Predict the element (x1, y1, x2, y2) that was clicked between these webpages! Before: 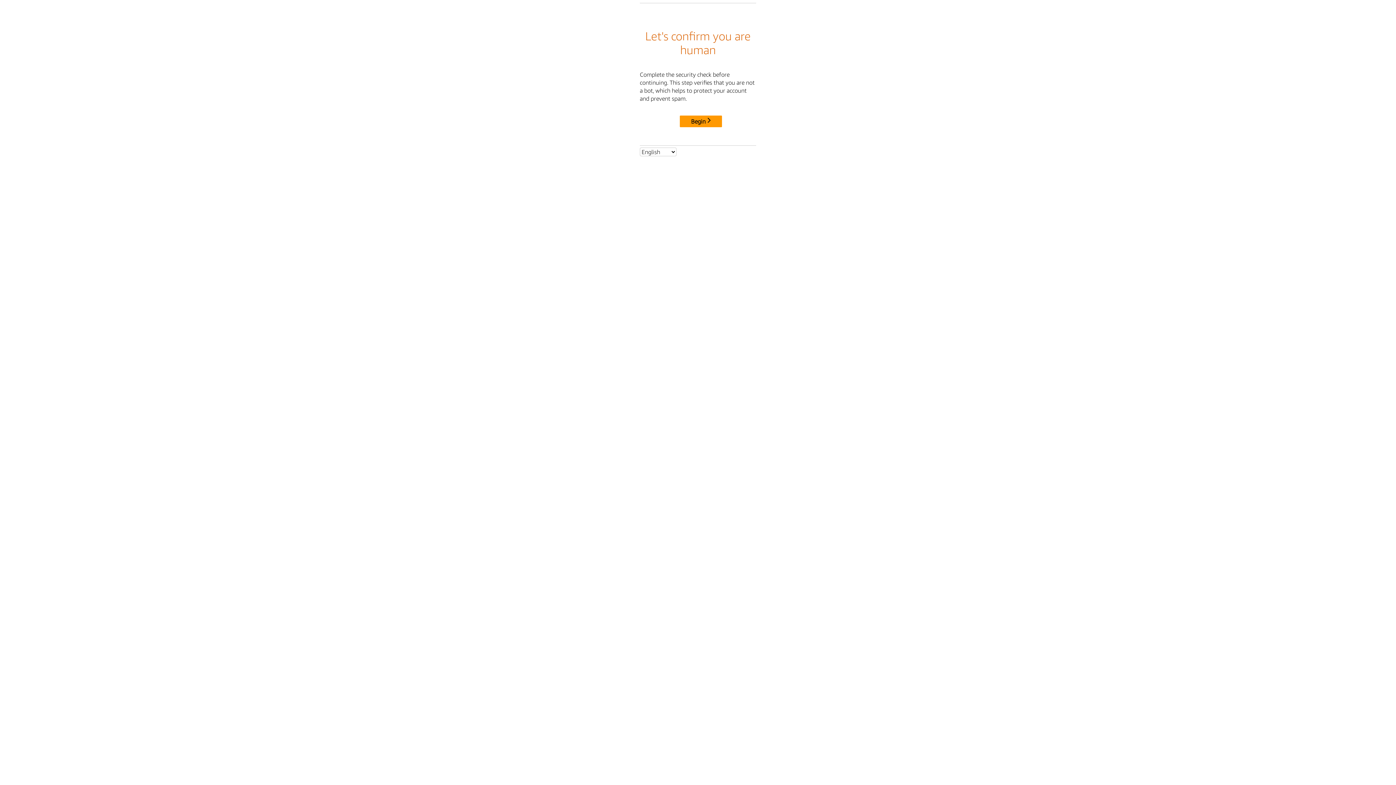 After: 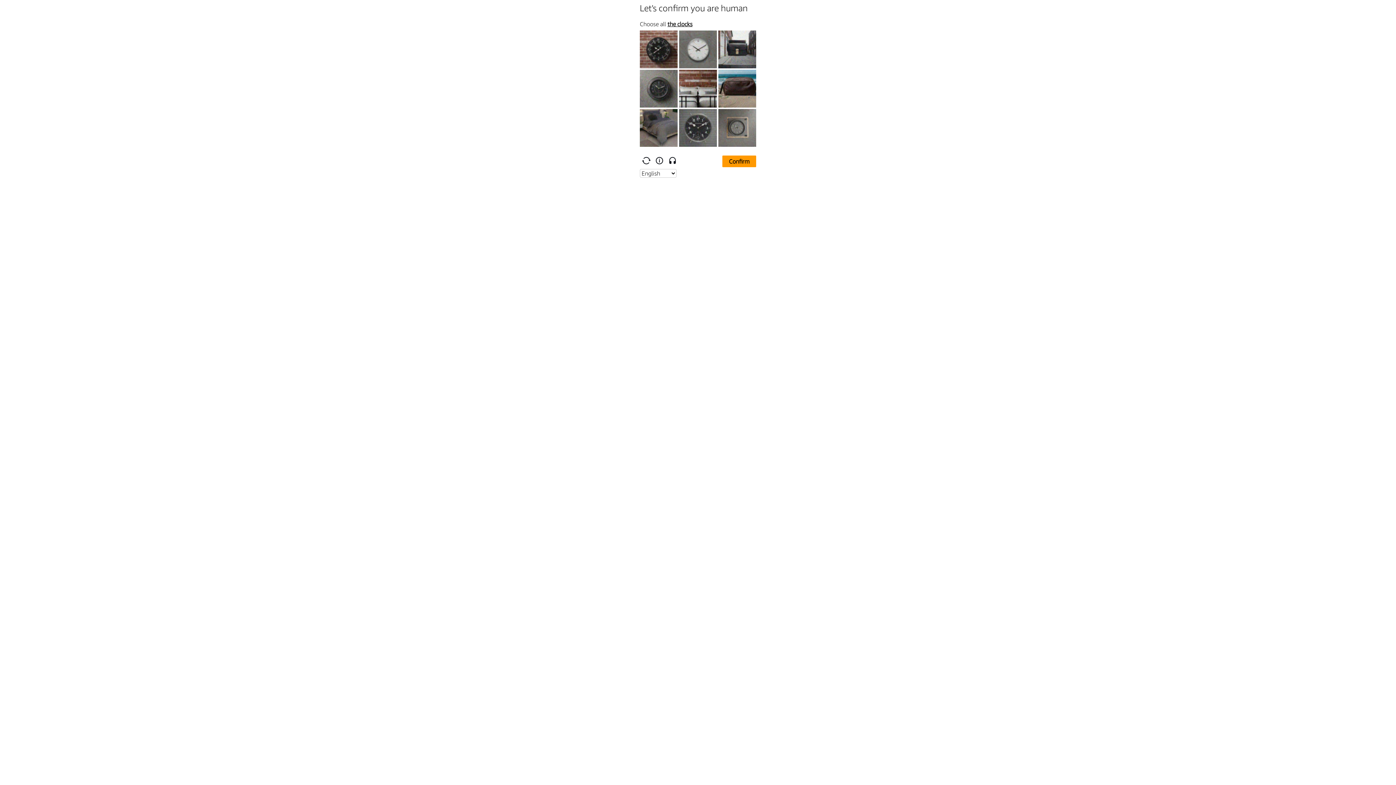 Action: label: Begin bbox: (680, 115, 722, 127)